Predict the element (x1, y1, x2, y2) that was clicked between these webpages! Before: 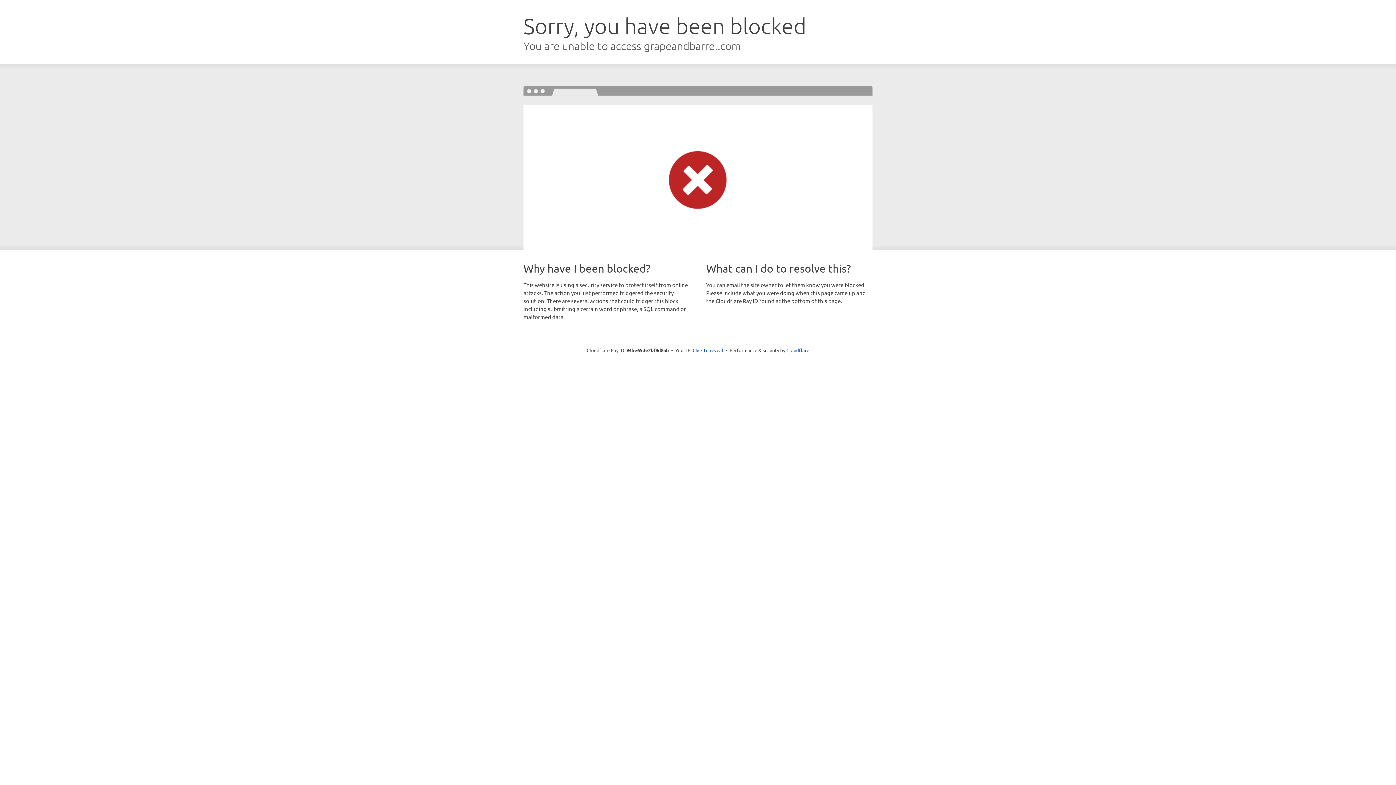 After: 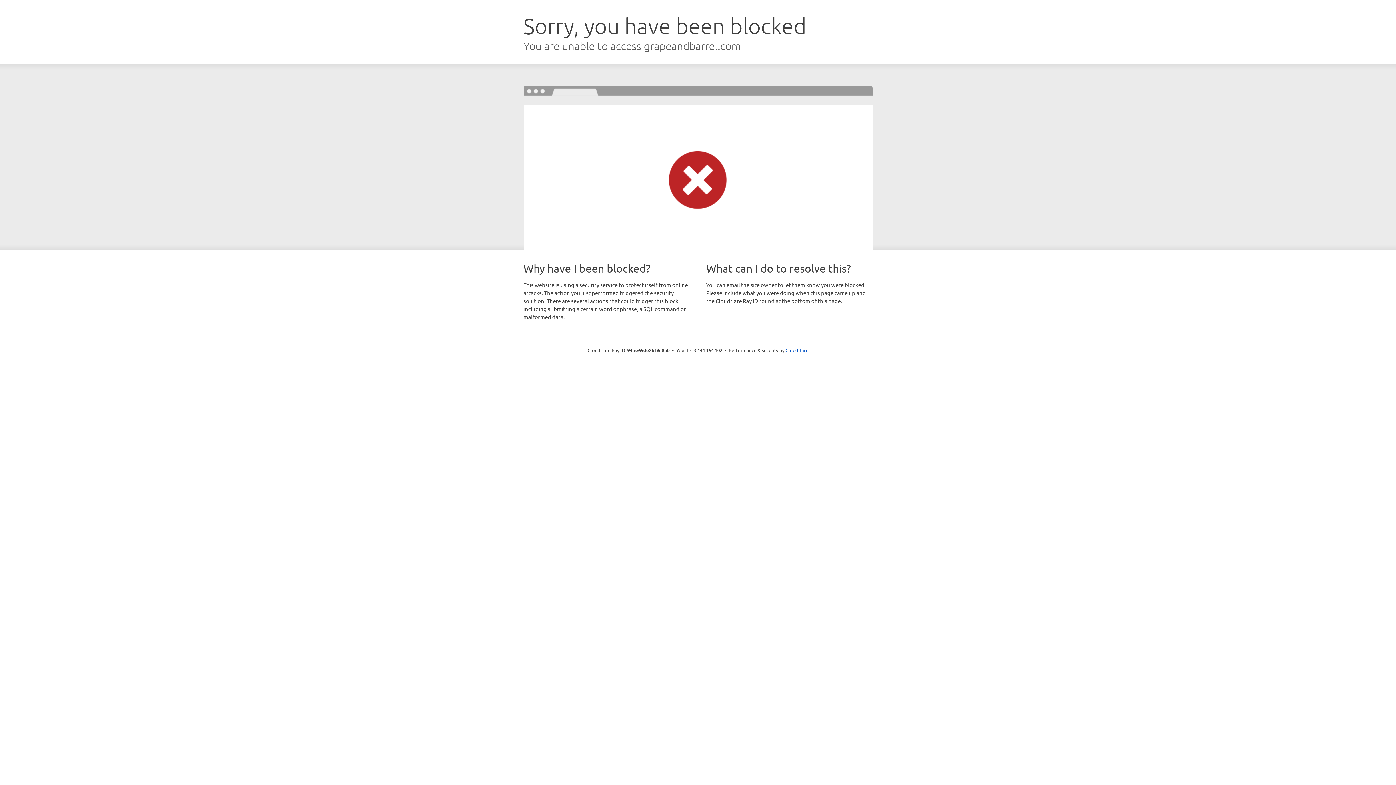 Action: label: Click to reveal bbox: (692, 346, 723, 353)